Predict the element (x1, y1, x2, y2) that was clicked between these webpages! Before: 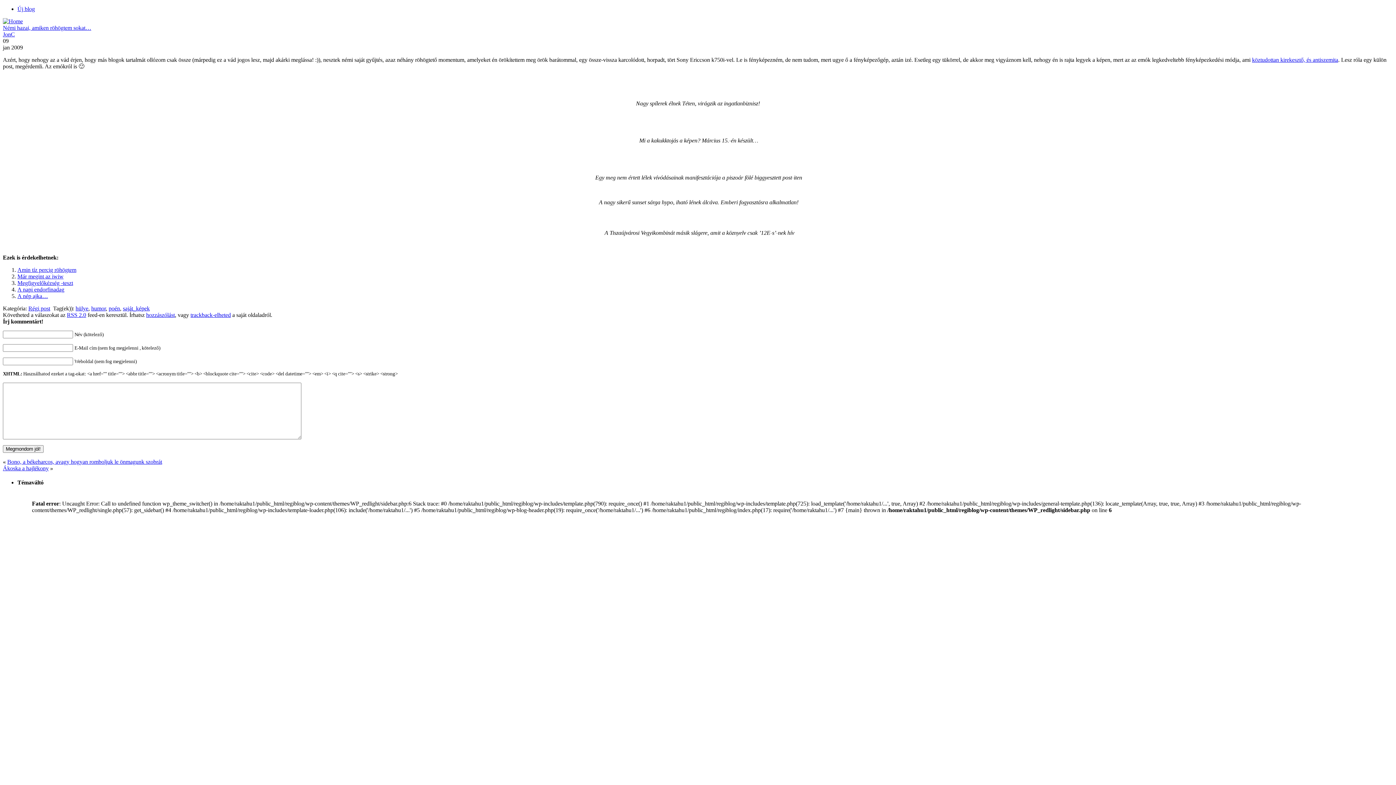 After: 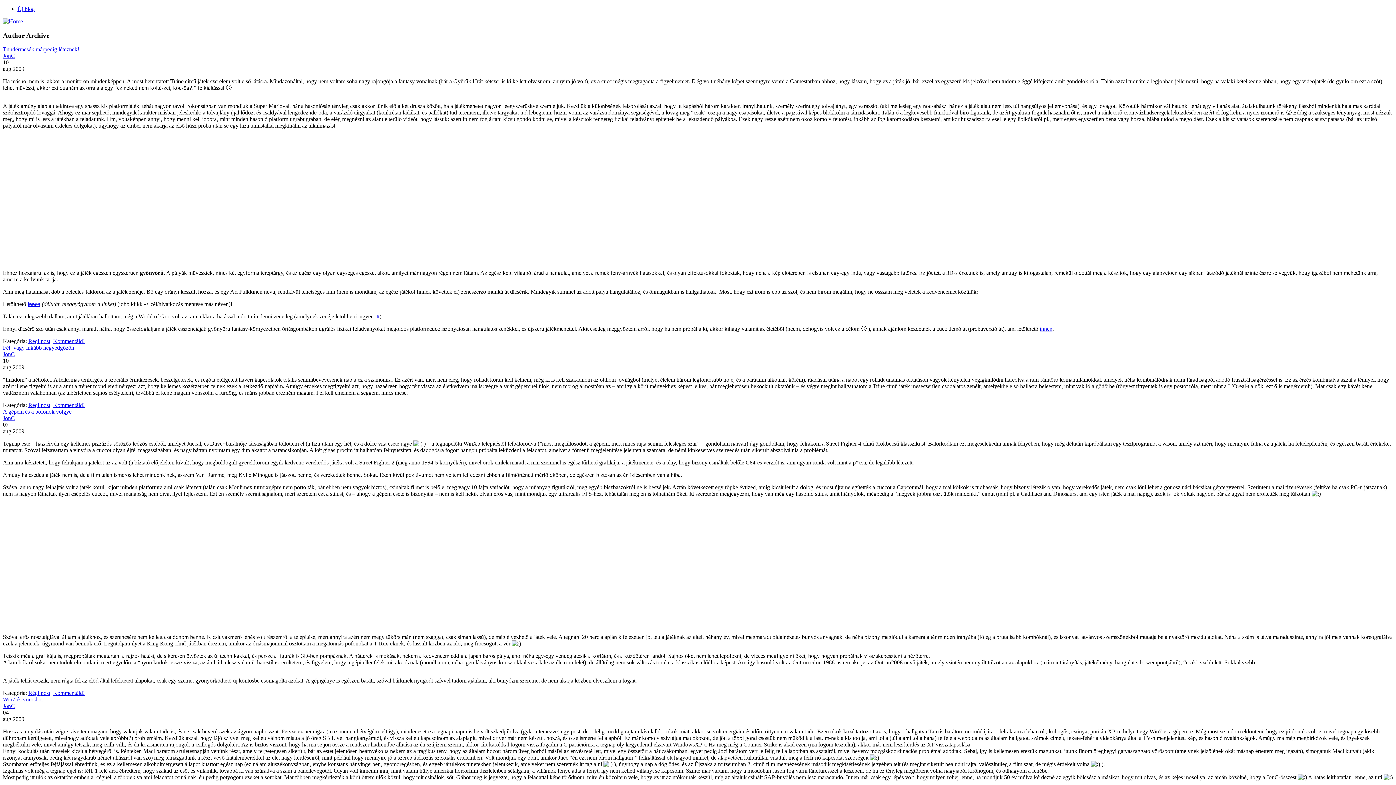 Action: bbox: (2, 31, 14, 37) label: JonC